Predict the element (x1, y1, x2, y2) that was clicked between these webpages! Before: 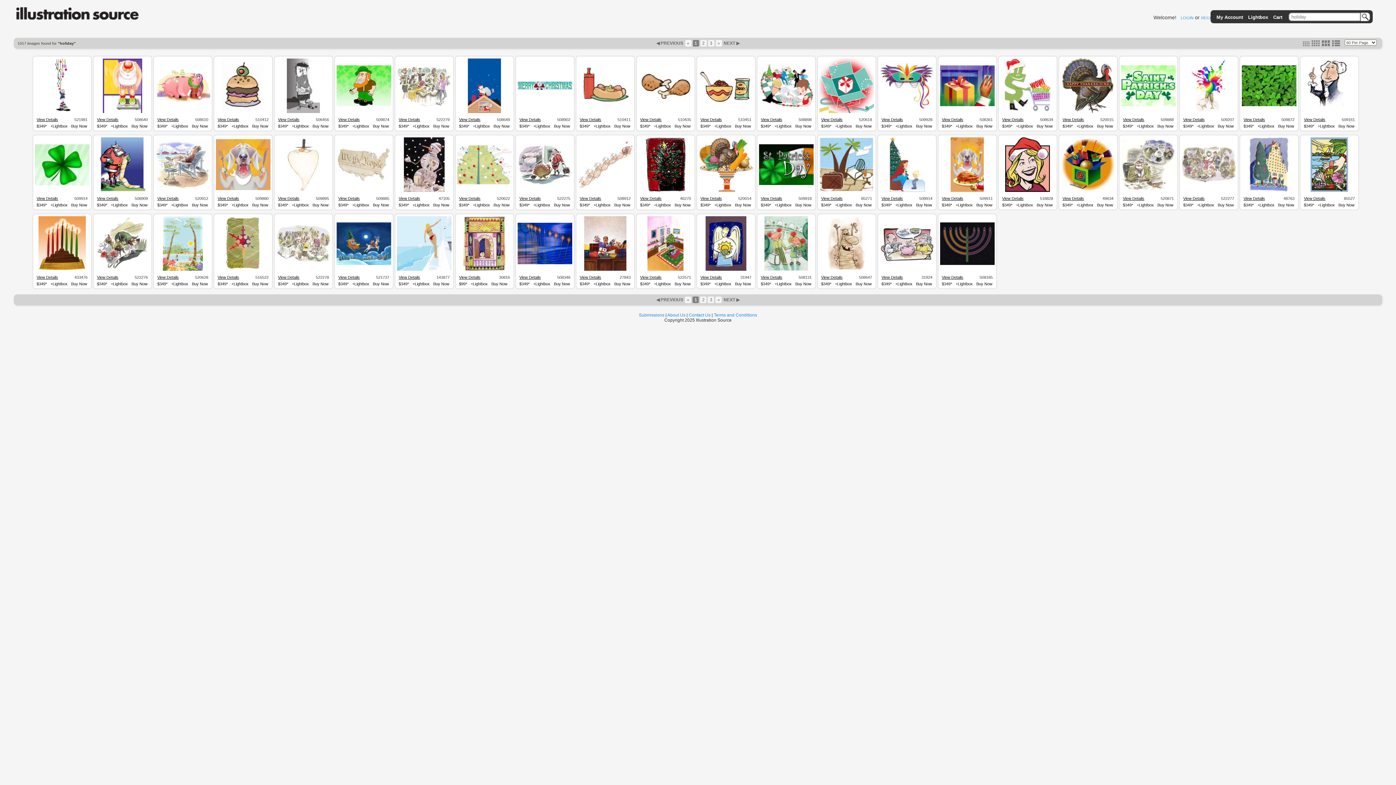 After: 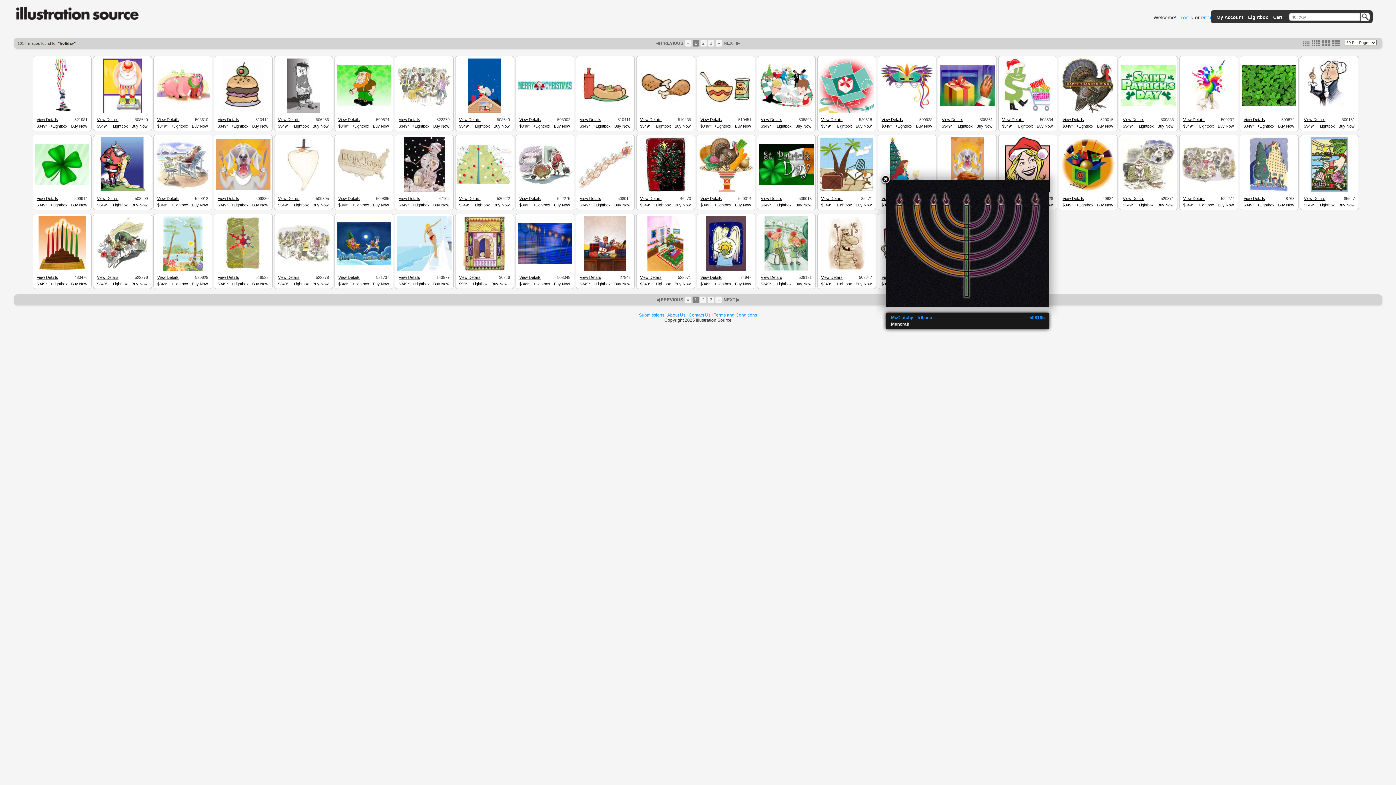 Action: bbox: (940, 262, 994, 265)